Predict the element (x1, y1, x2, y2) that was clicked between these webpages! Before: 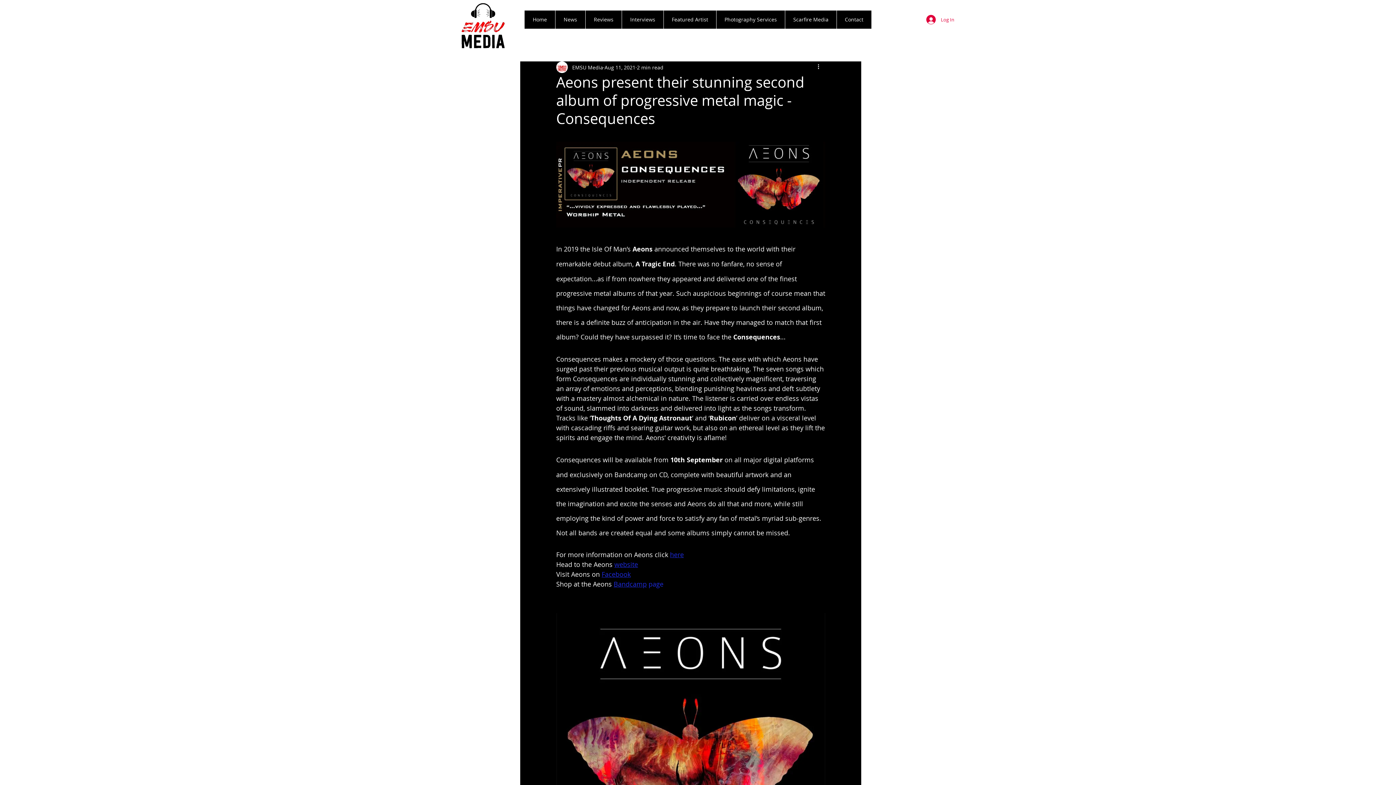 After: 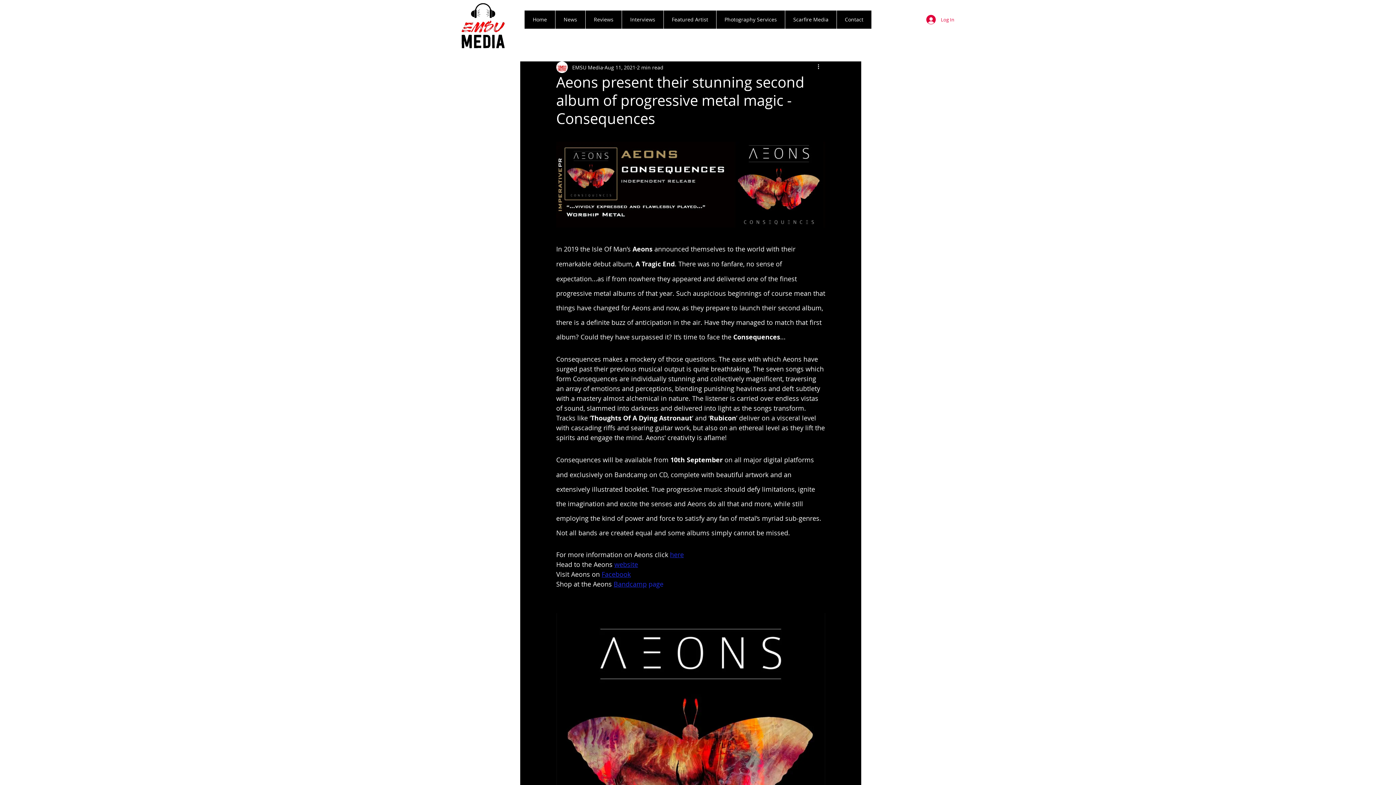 Action: label: here bbox: (670, 550, 684, 559)